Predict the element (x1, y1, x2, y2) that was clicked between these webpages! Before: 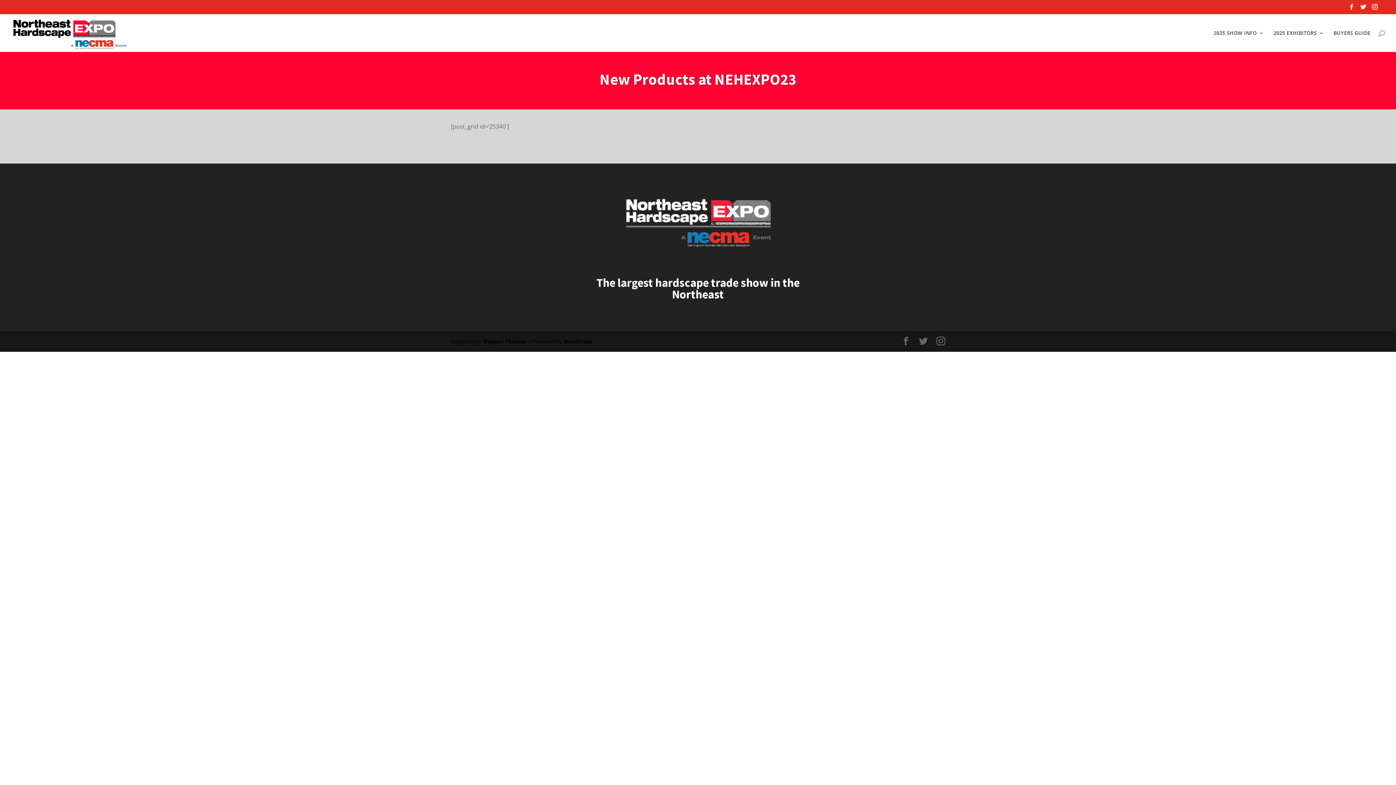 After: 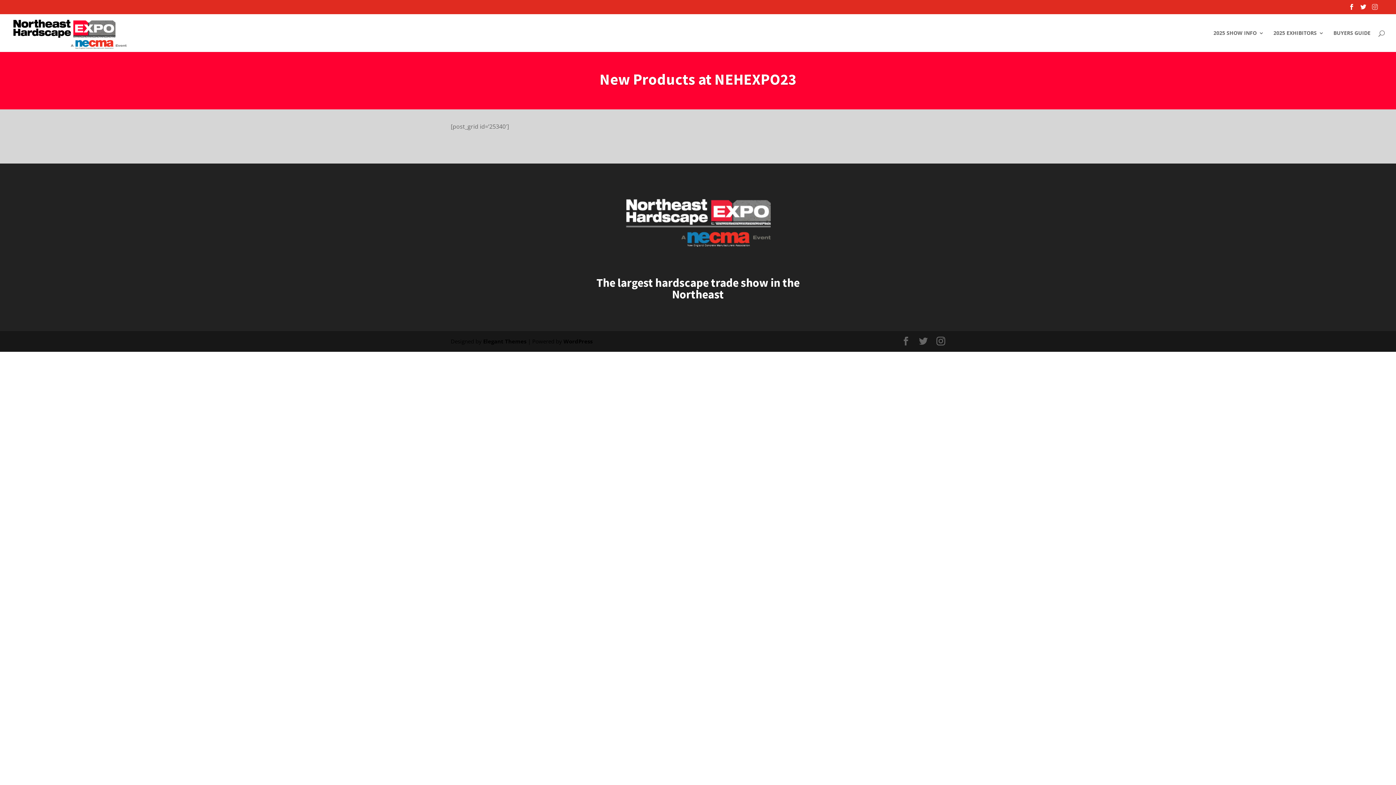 Action: bbox: (1372, 4, 1378, 14)